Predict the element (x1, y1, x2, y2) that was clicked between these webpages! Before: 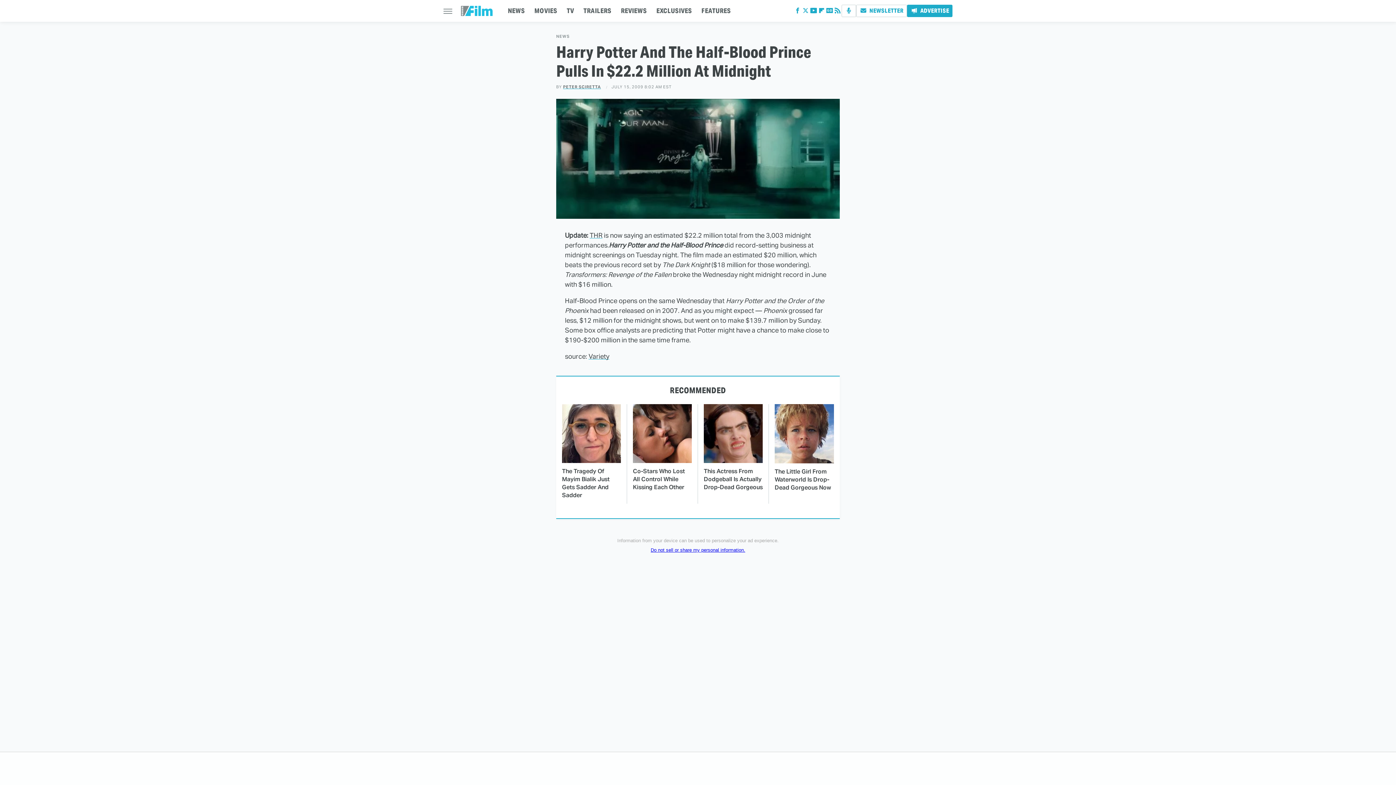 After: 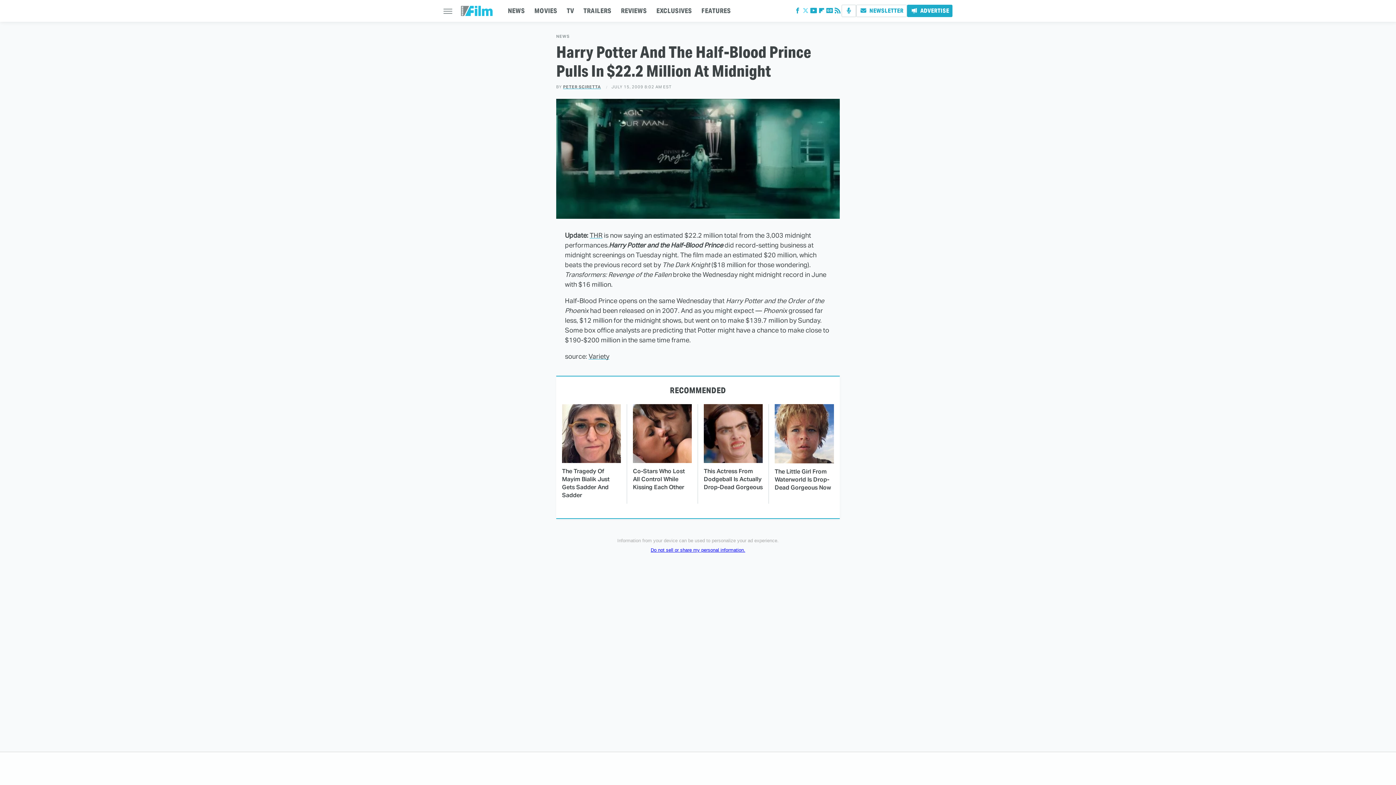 Action: label: Twitter bbox: (801, 9, 809, 14)